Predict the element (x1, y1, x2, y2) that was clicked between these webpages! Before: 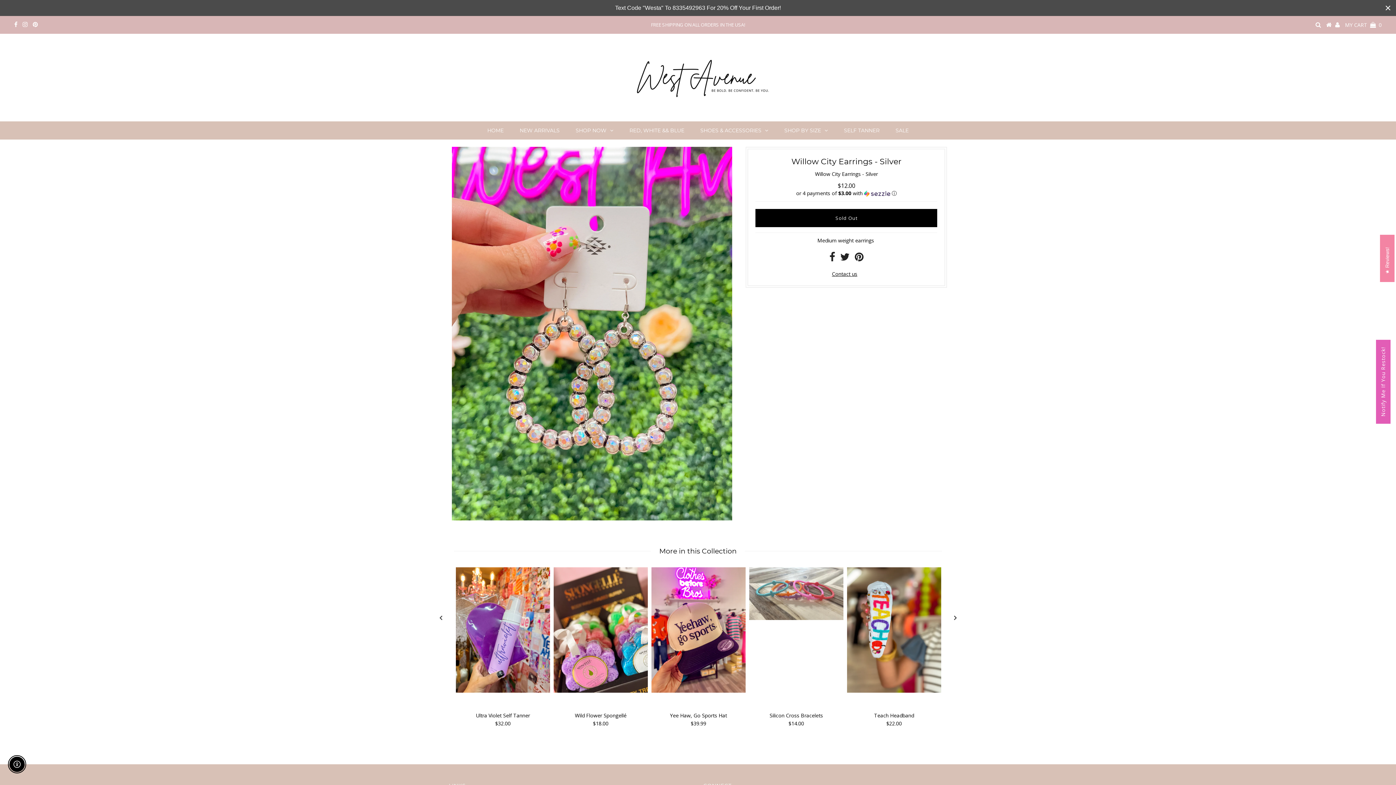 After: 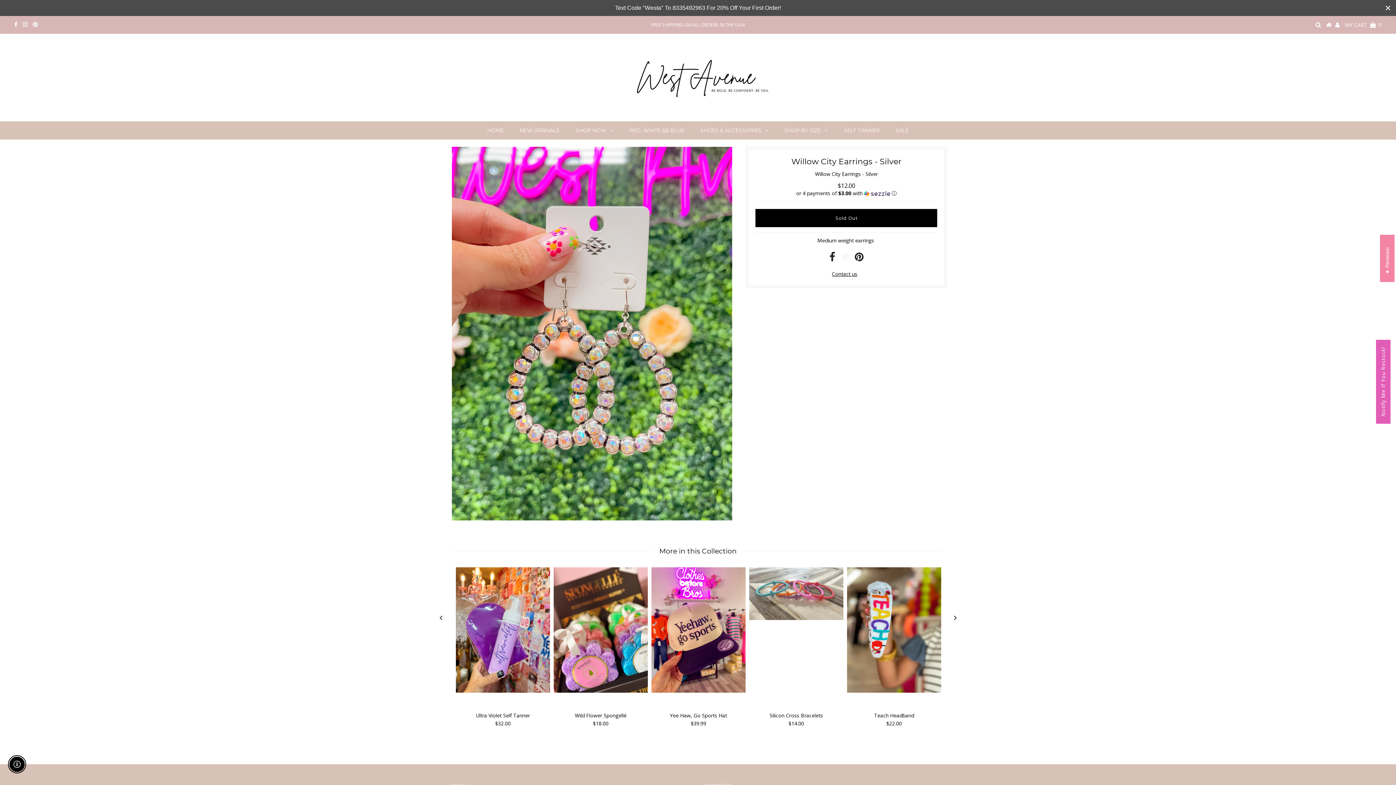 Action: bbox: (840, 255, 849, 262)